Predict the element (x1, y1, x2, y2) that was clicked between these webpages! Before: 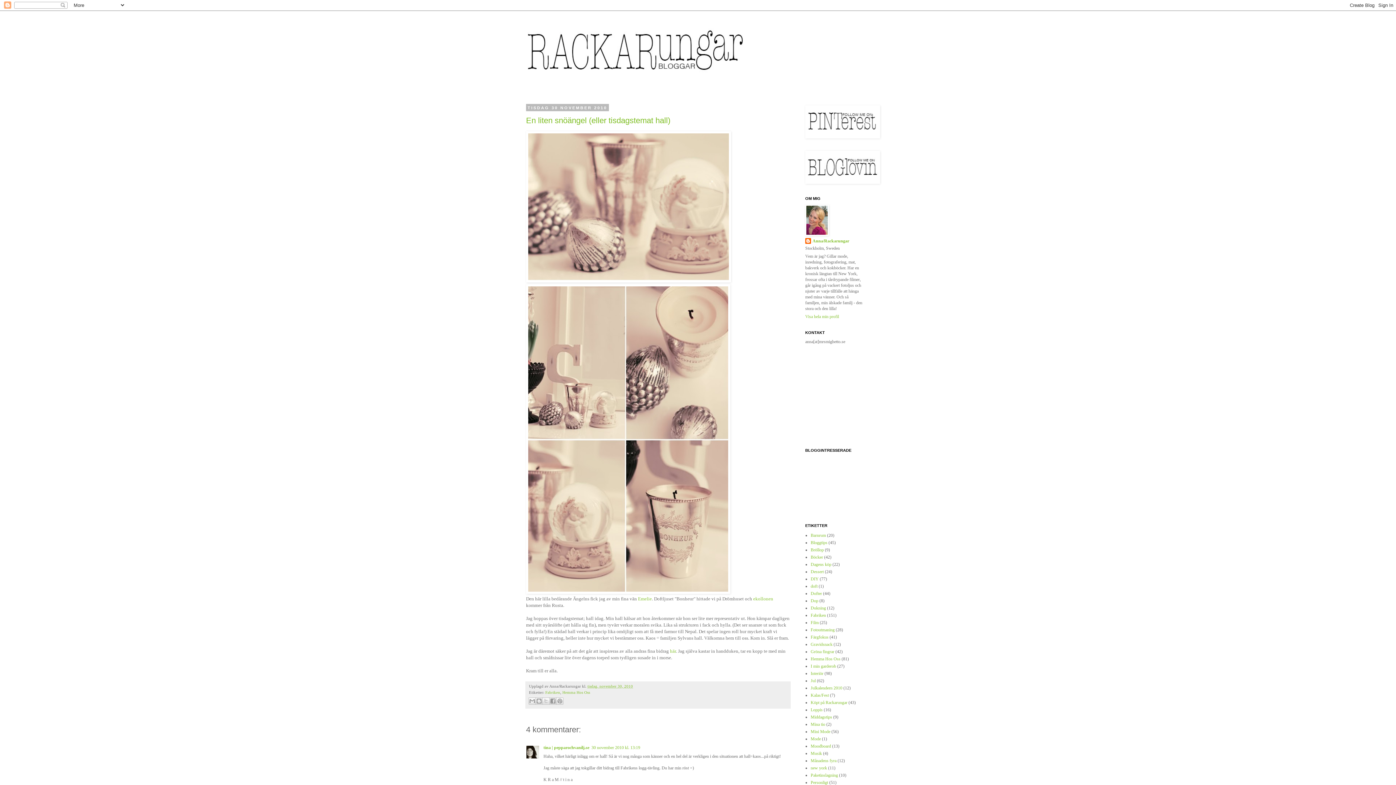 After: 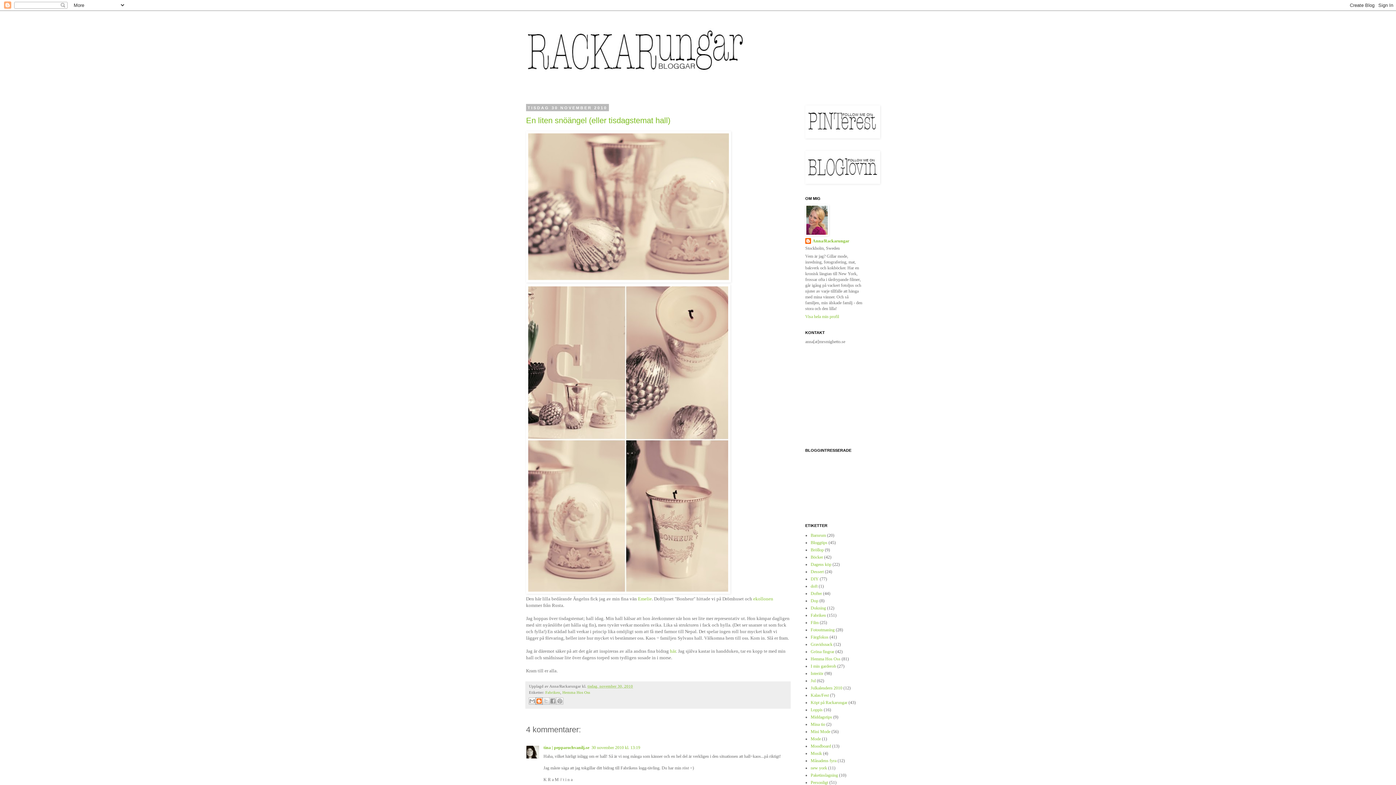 Action: bbox: (535, 697, 542, 705) label: BlogThis!